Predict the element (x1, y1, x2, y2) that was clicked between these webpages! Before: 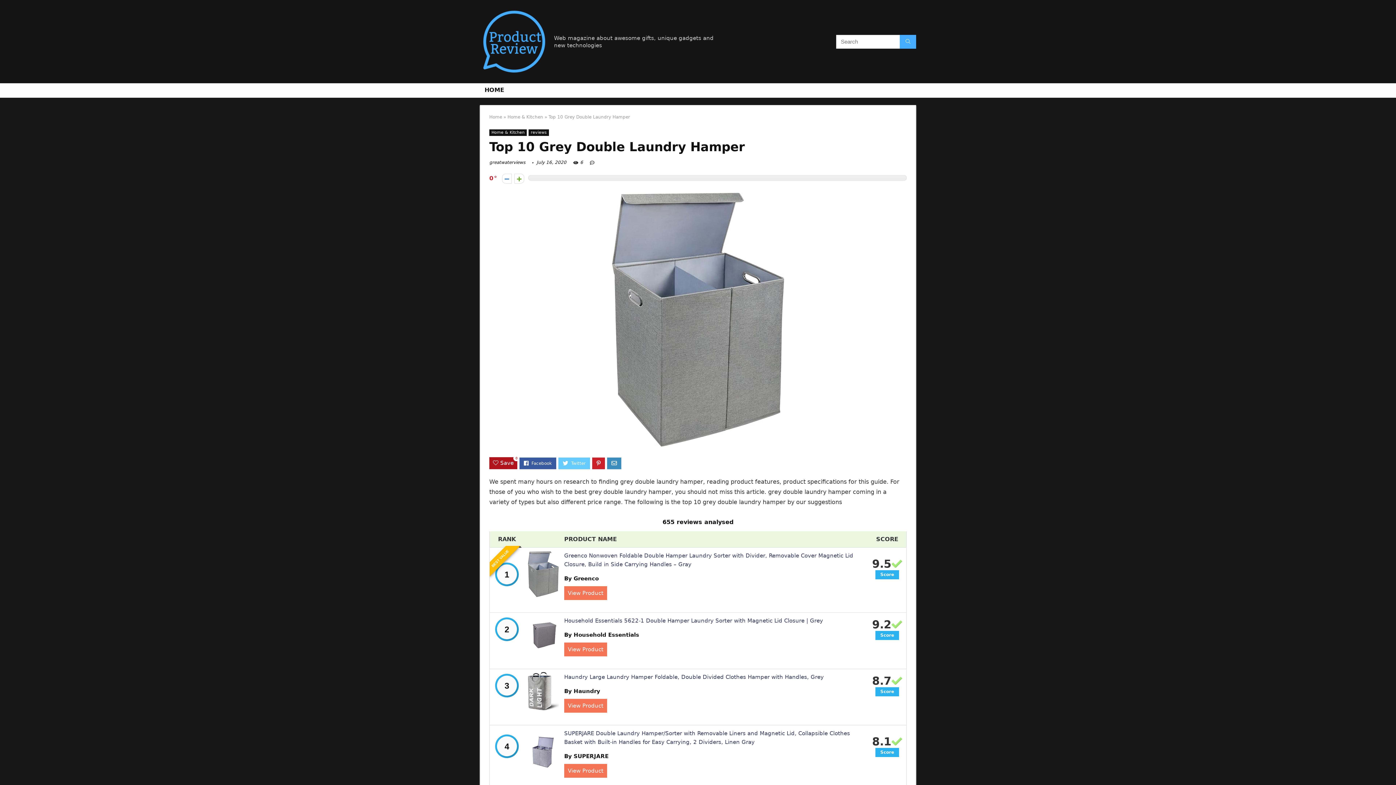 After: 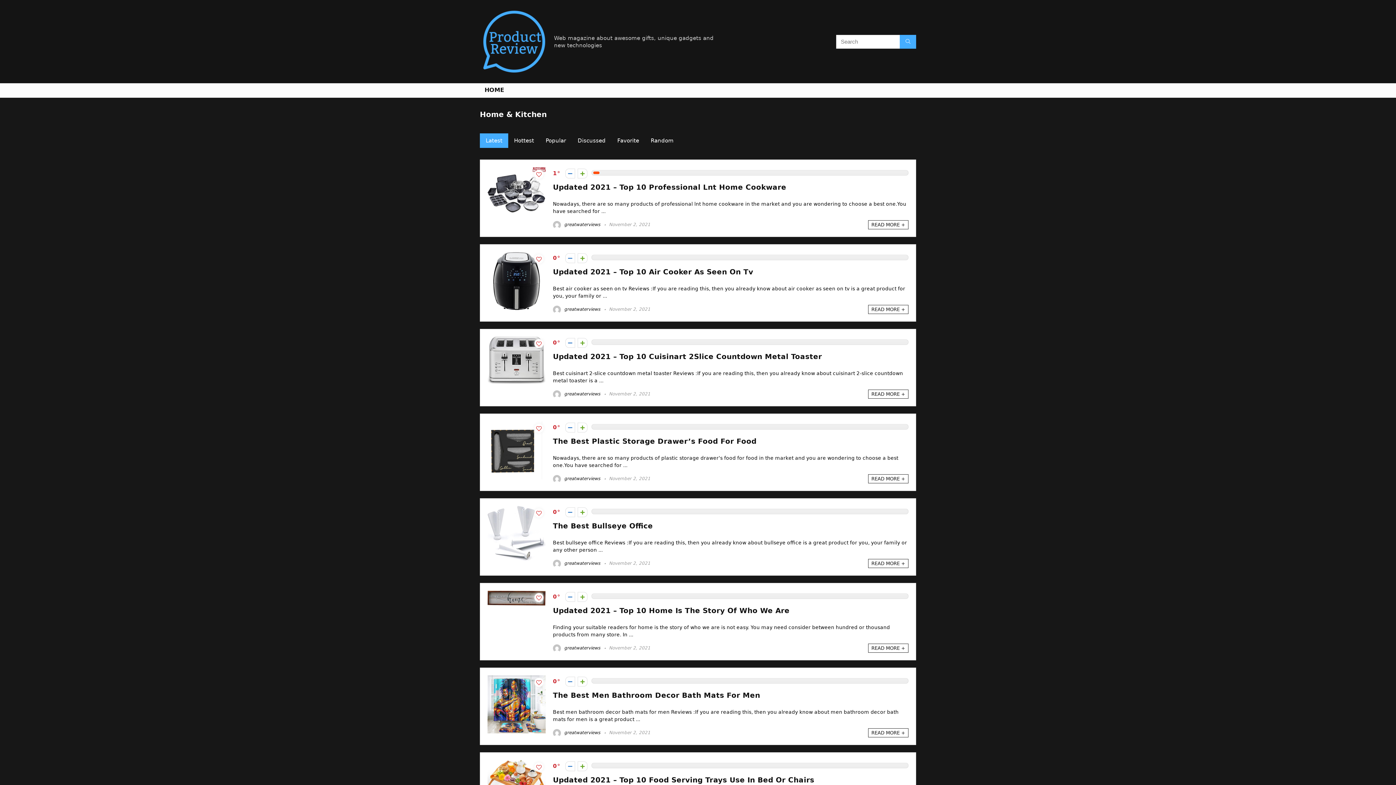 Action: label: Home & Kitchen bbox: (489, 129, 526, 136)